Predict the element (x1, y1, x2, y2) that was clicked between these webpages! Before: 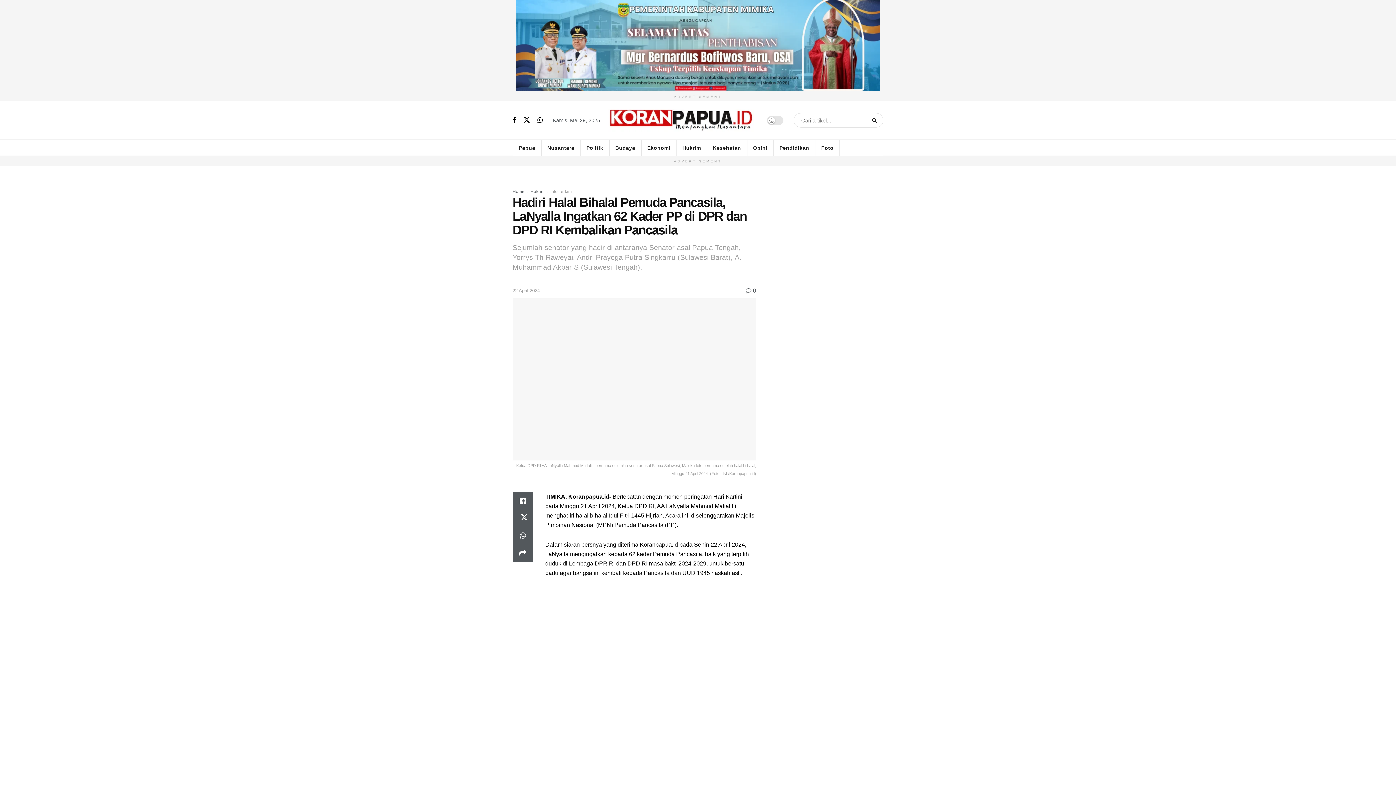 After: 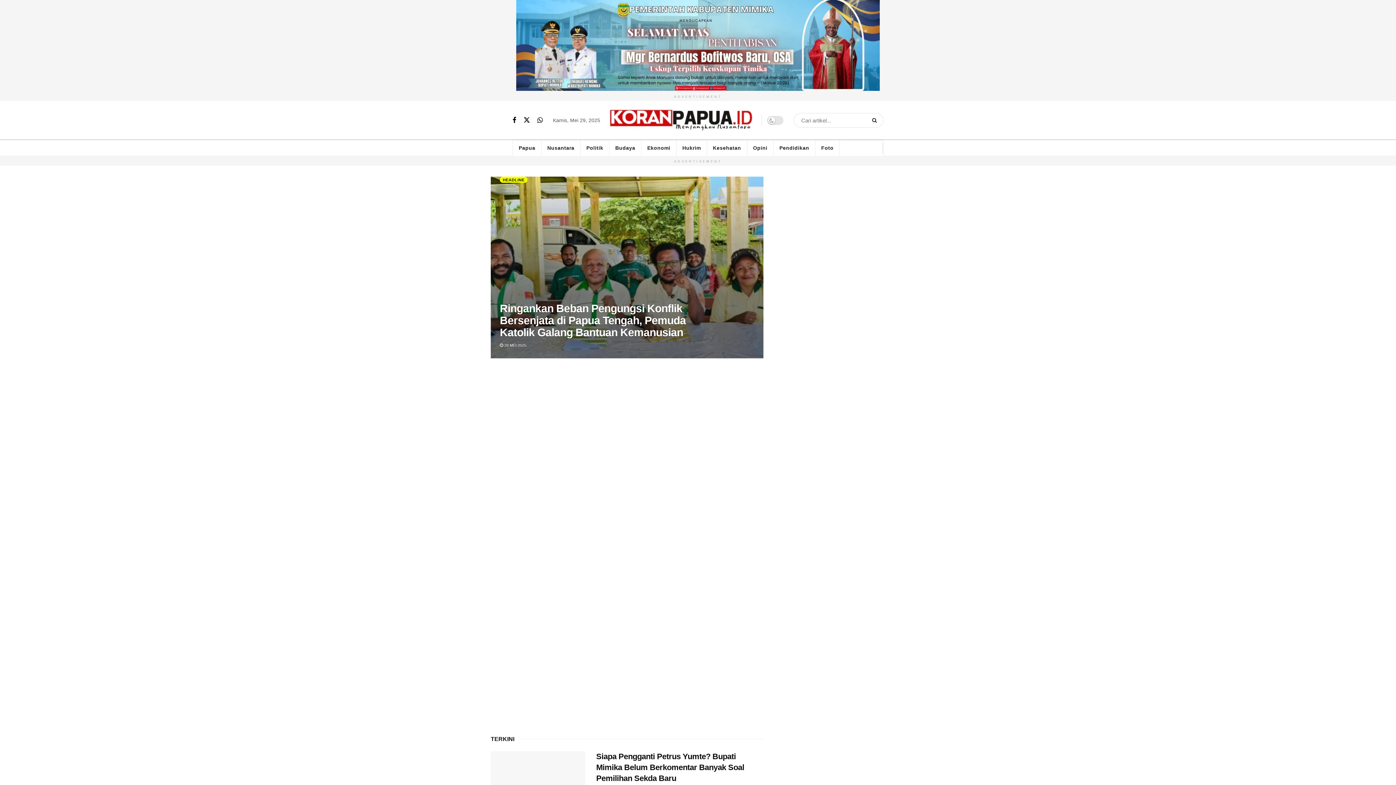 Action: bbox: (512, 189, 524, 194) label: Home